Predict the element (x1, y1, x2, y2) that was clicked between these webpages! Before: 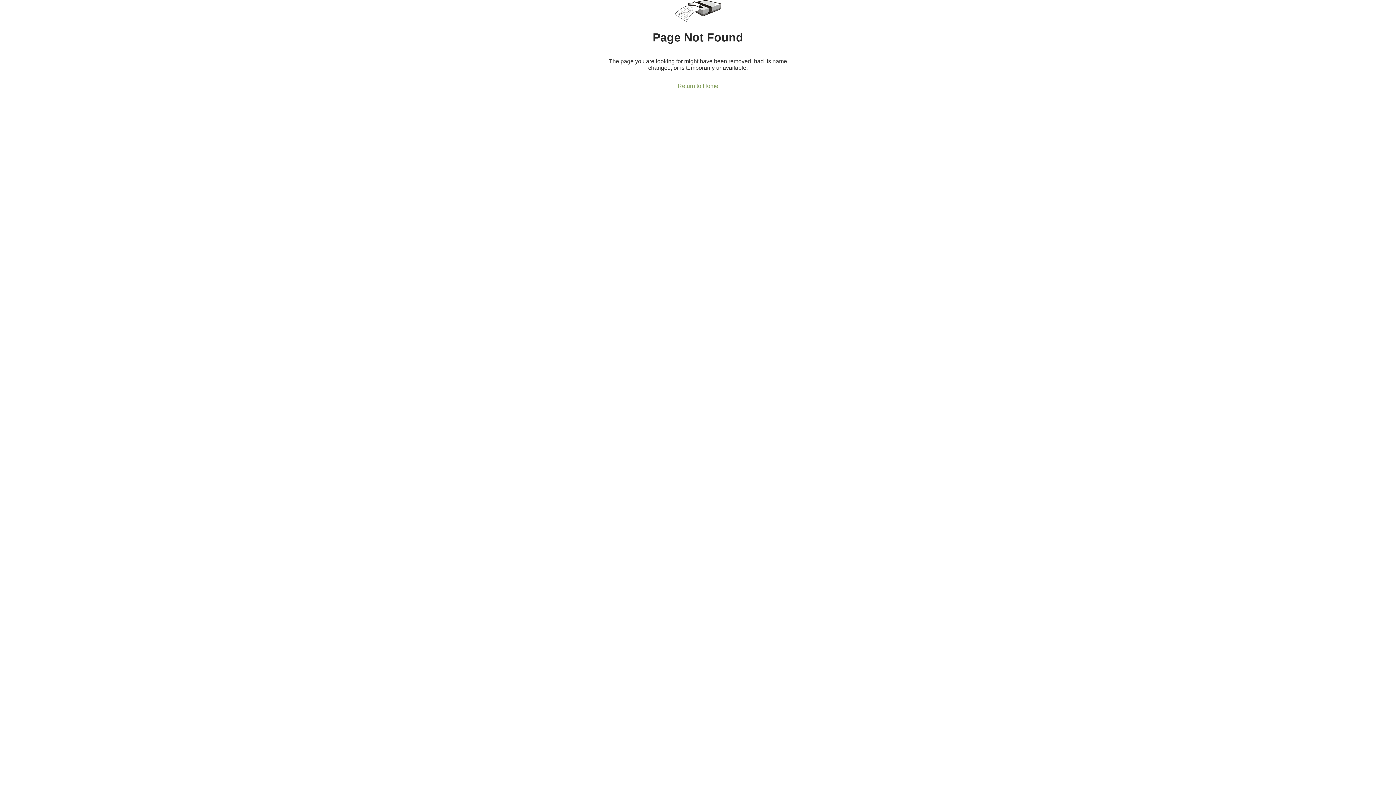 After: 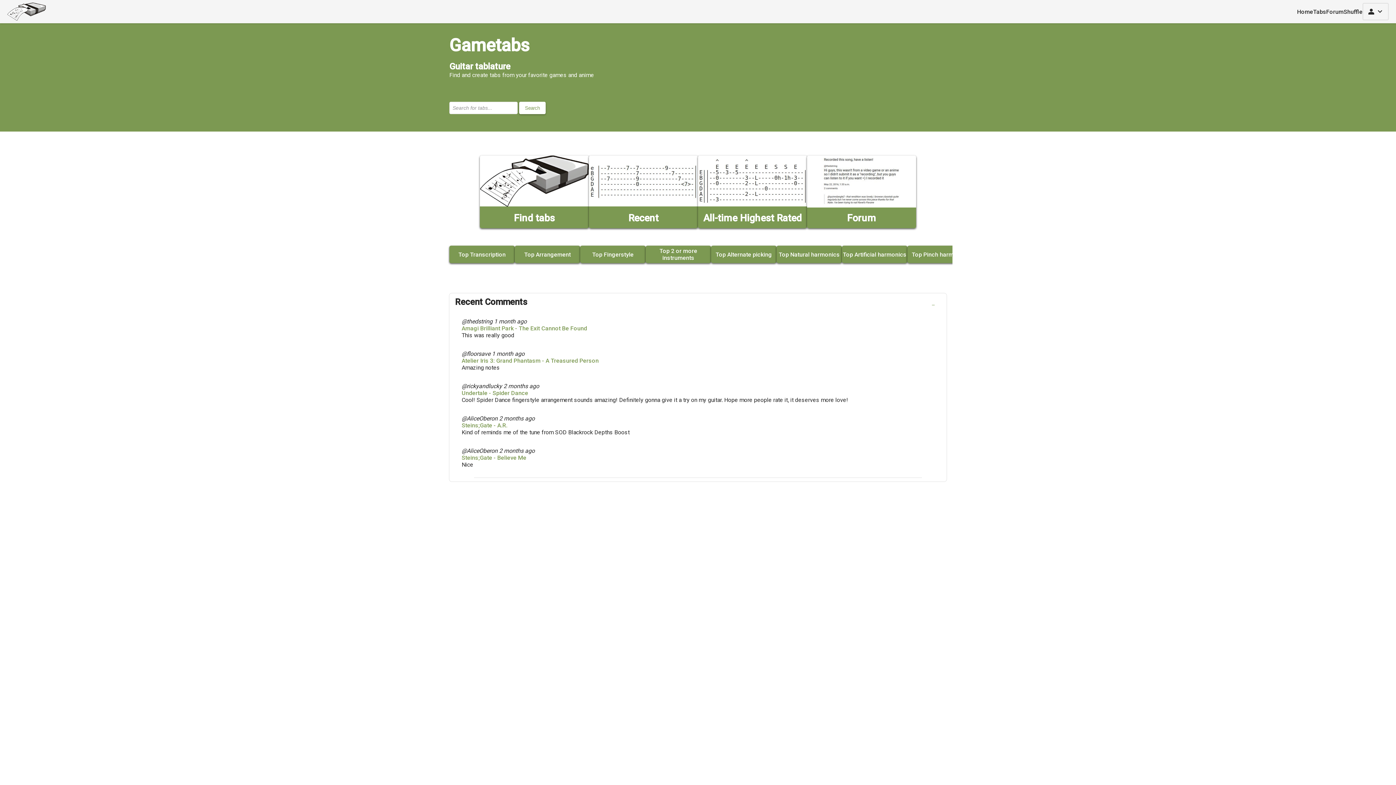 Action: label: Return to Home bbox: (677, 82, 718, 89)